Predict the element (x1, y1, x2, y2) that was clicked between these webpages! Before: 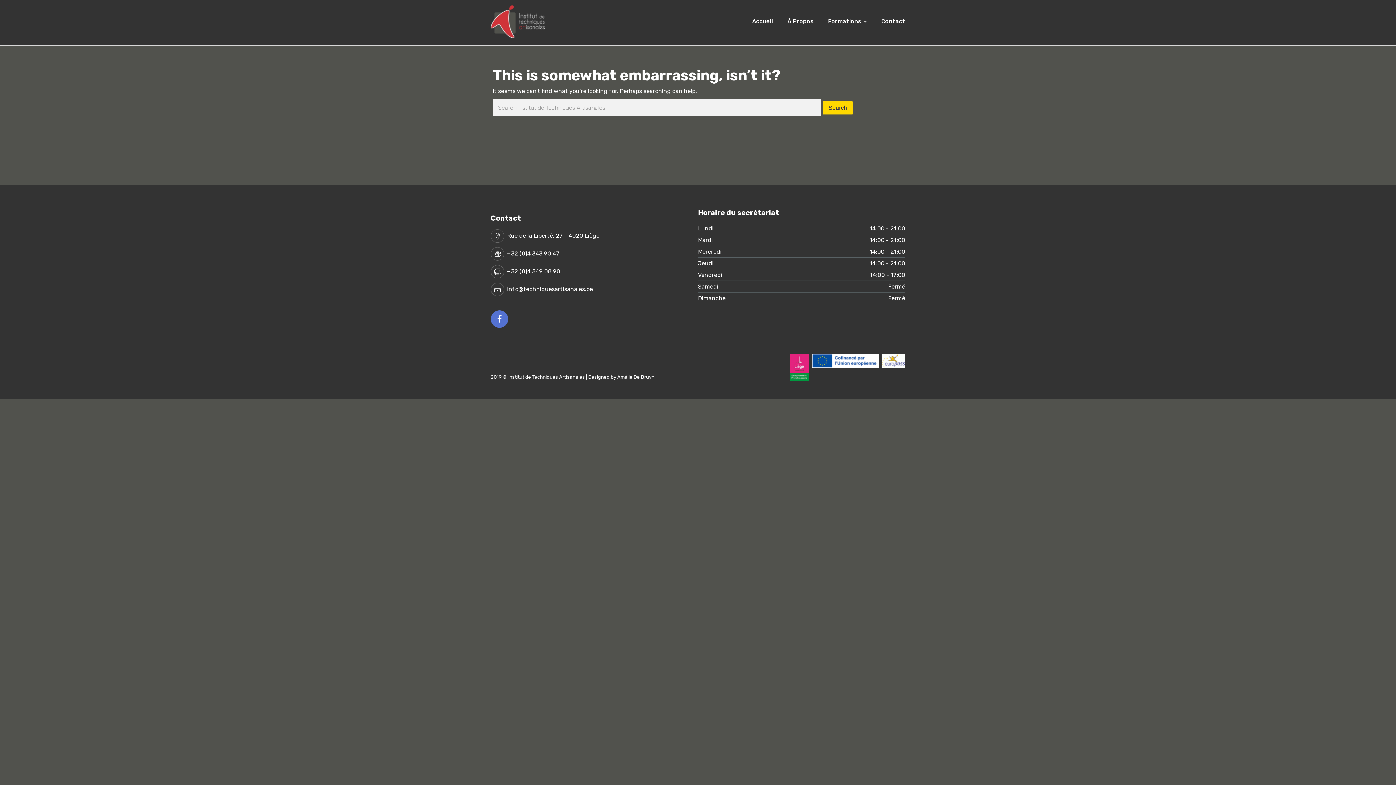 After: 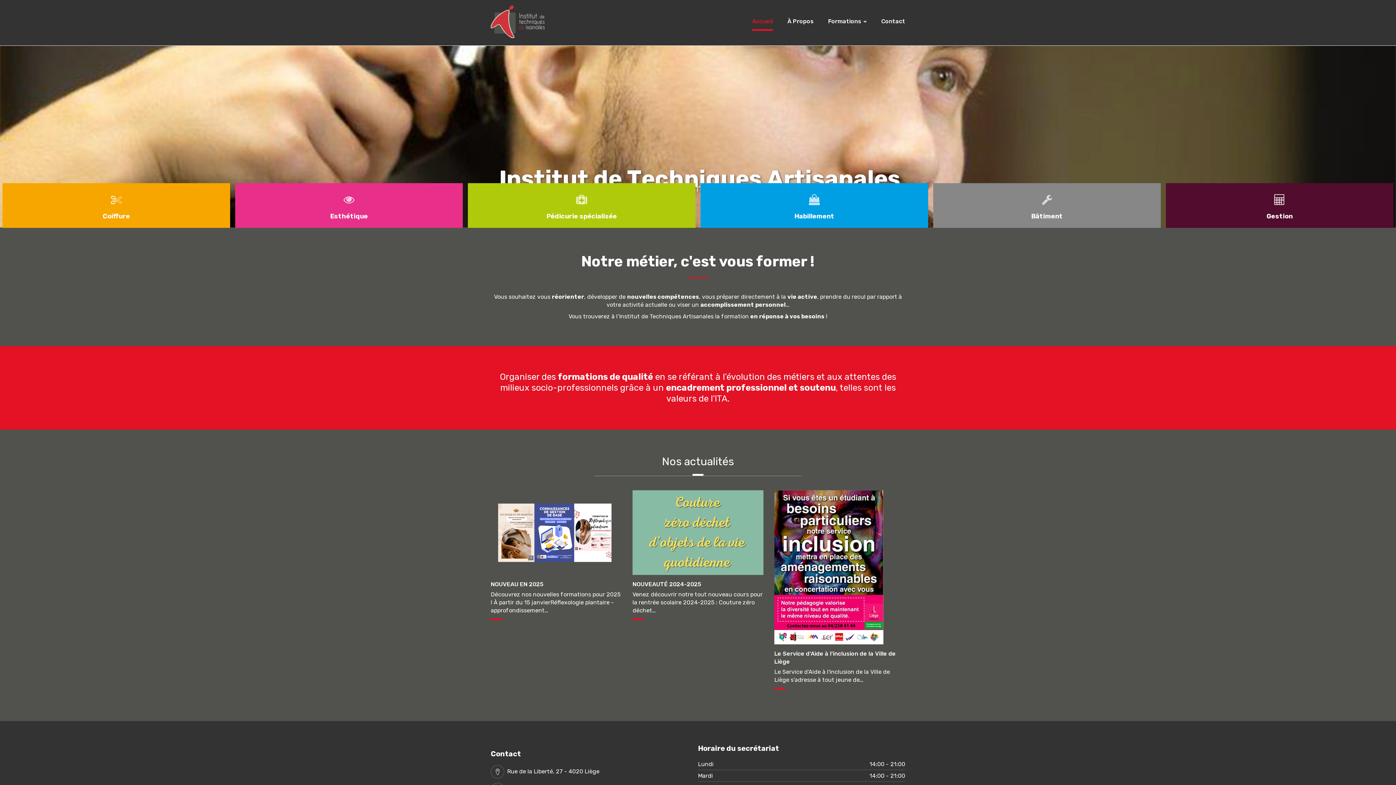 Action: bbox: (490, 5, 544, 12)